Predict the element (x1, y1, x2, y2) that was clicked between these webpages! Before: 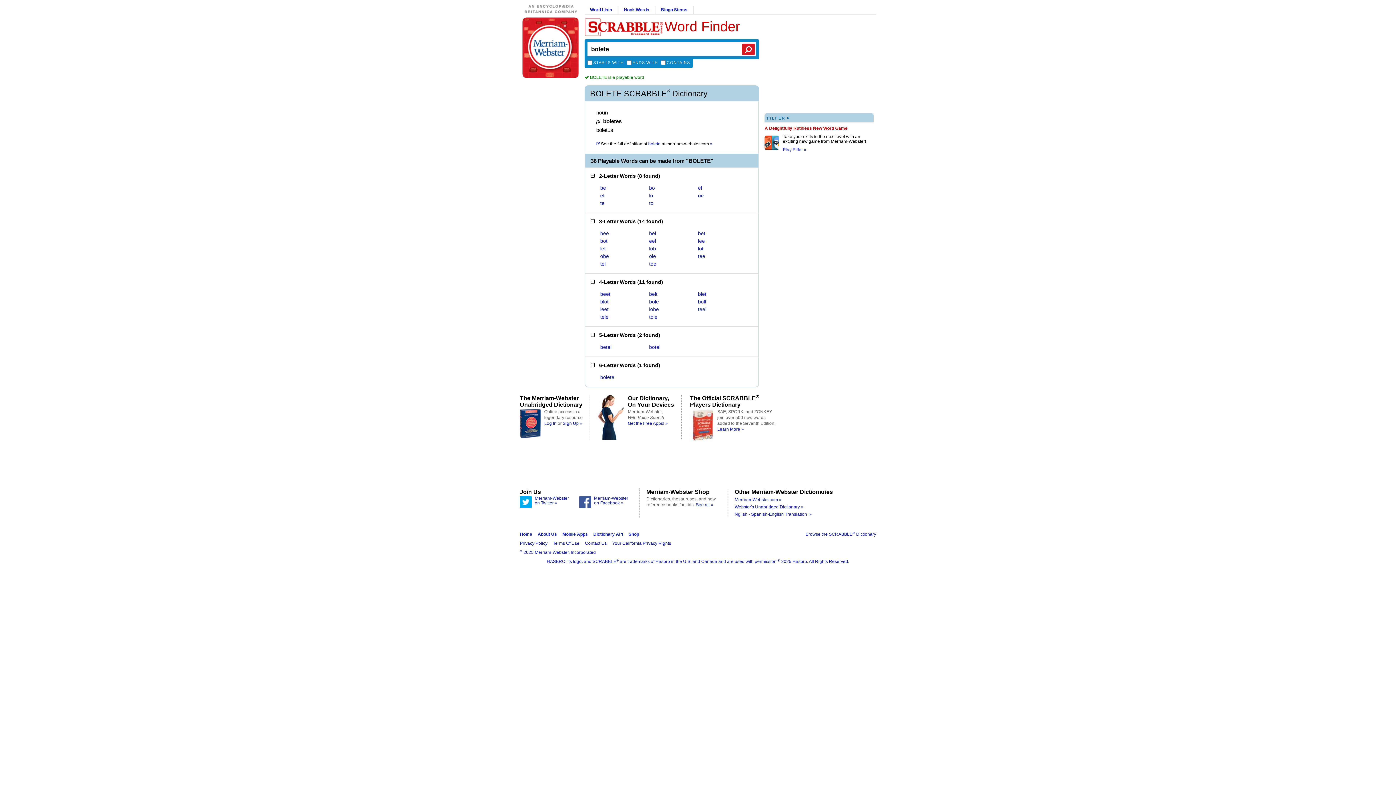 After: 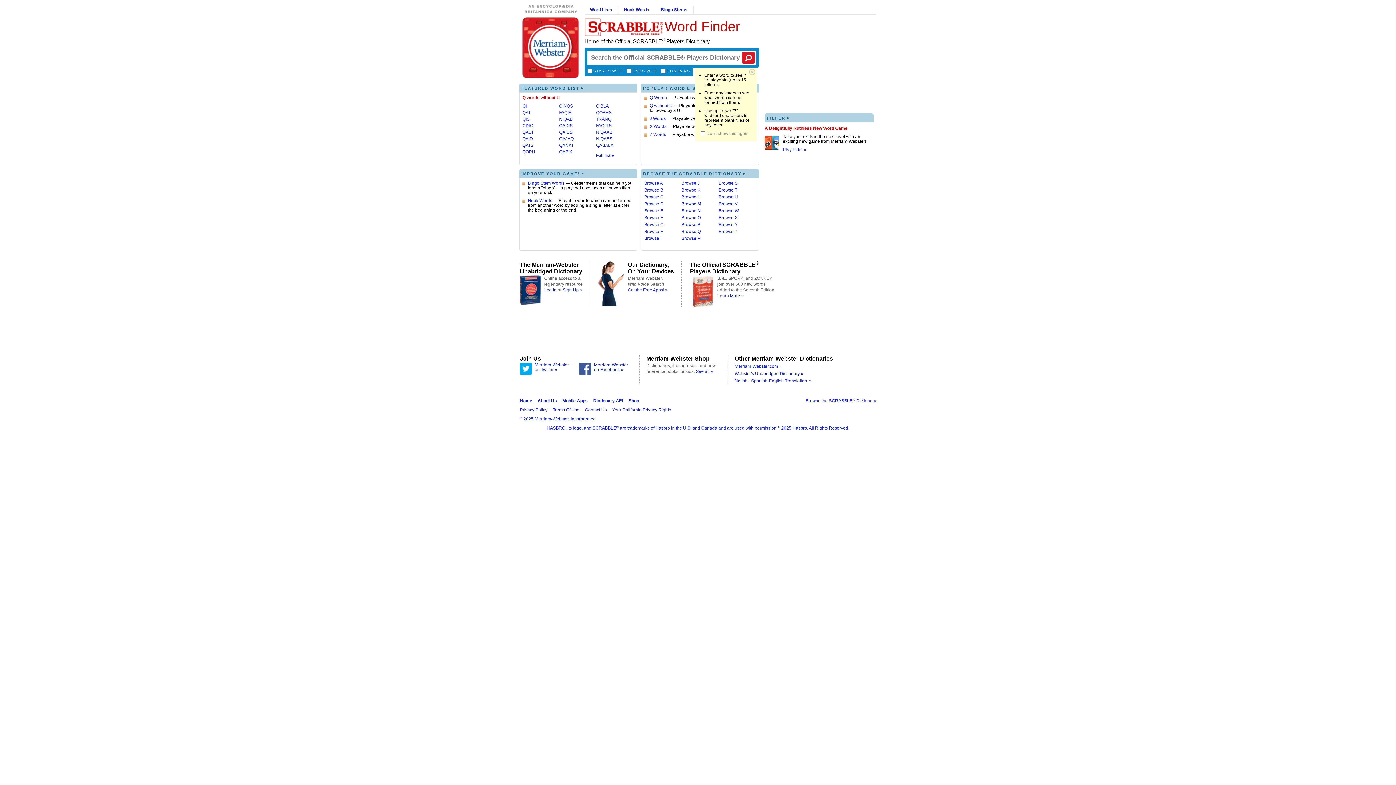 Action: bbox: (664, 18, 740, 34) label: Word Finder